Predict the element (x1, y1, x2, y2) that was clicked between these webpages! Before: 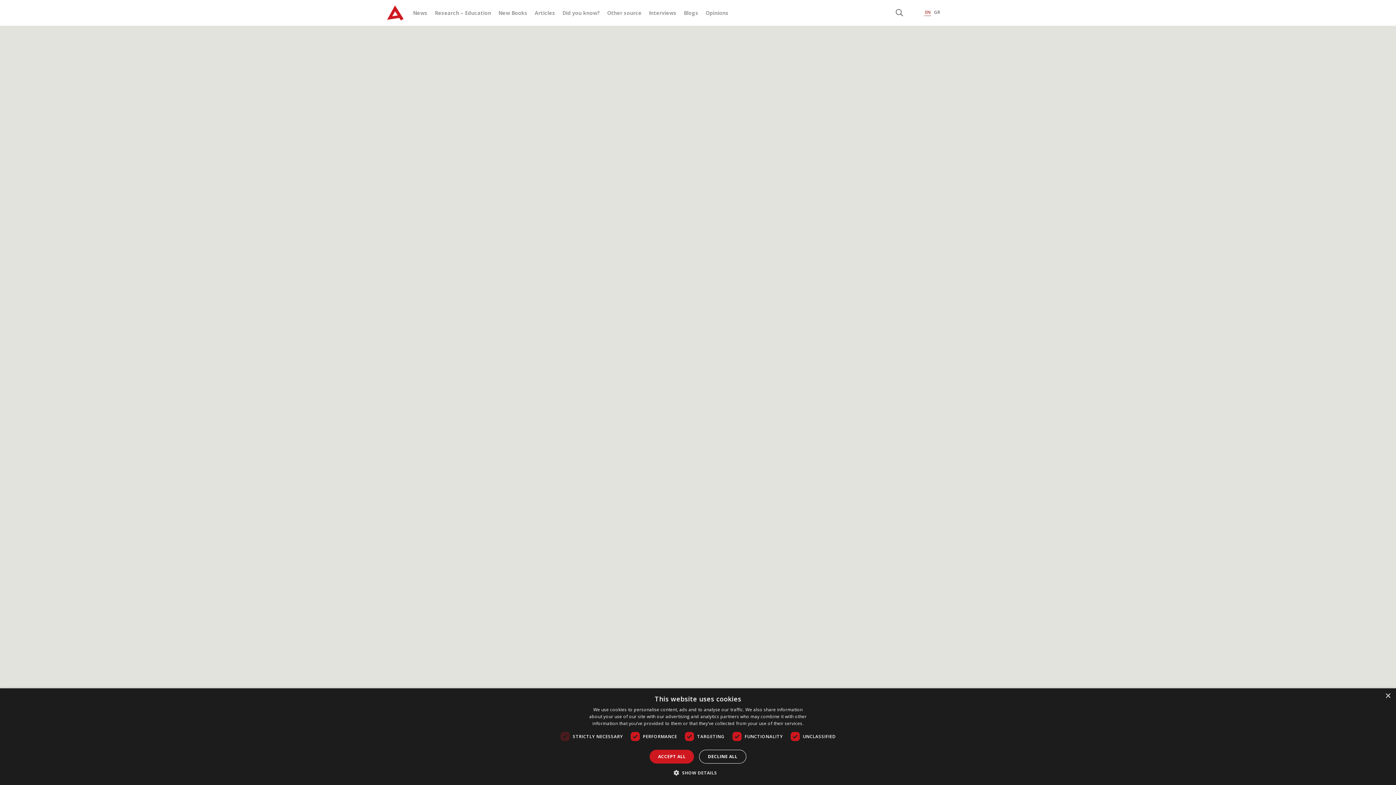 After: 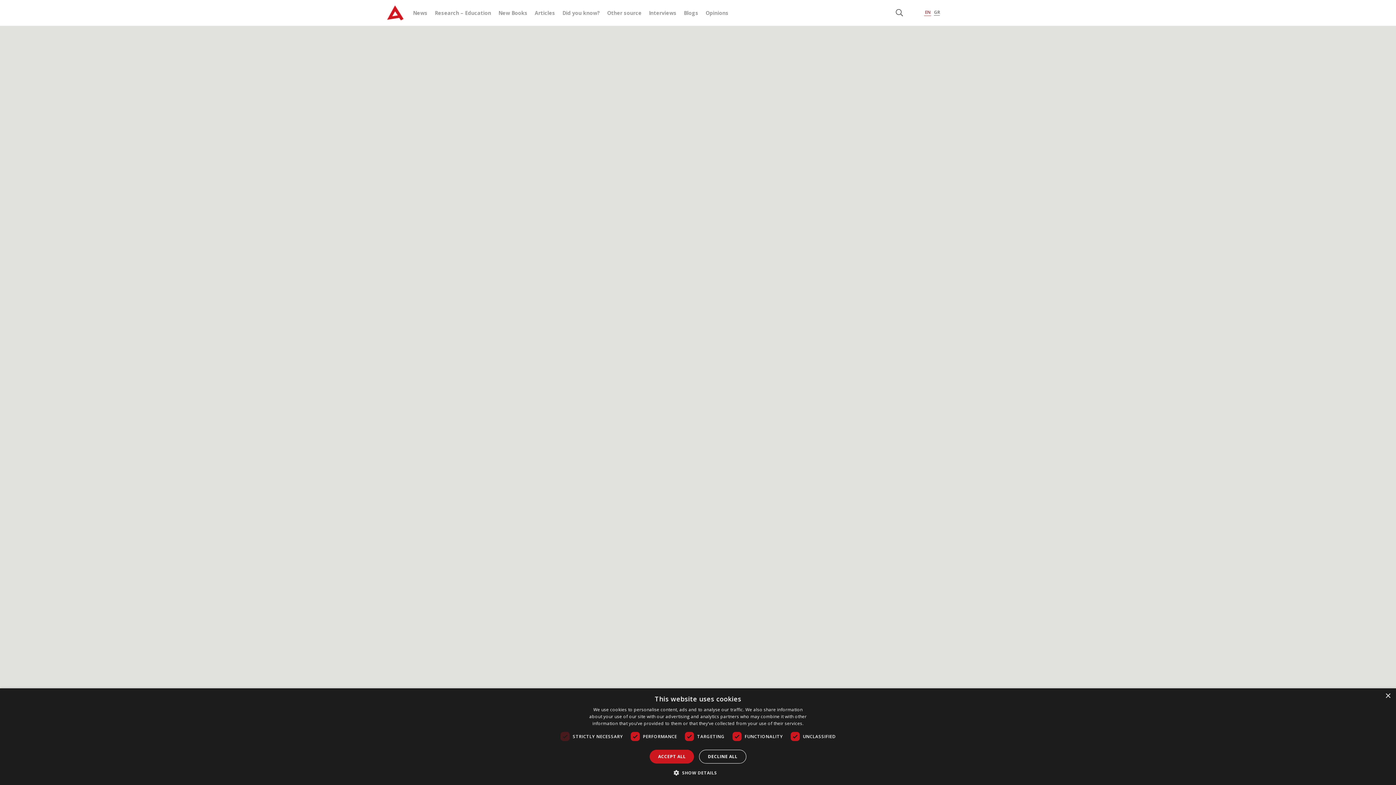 Action: bbox: (934, 9, 940, 15) label: GR